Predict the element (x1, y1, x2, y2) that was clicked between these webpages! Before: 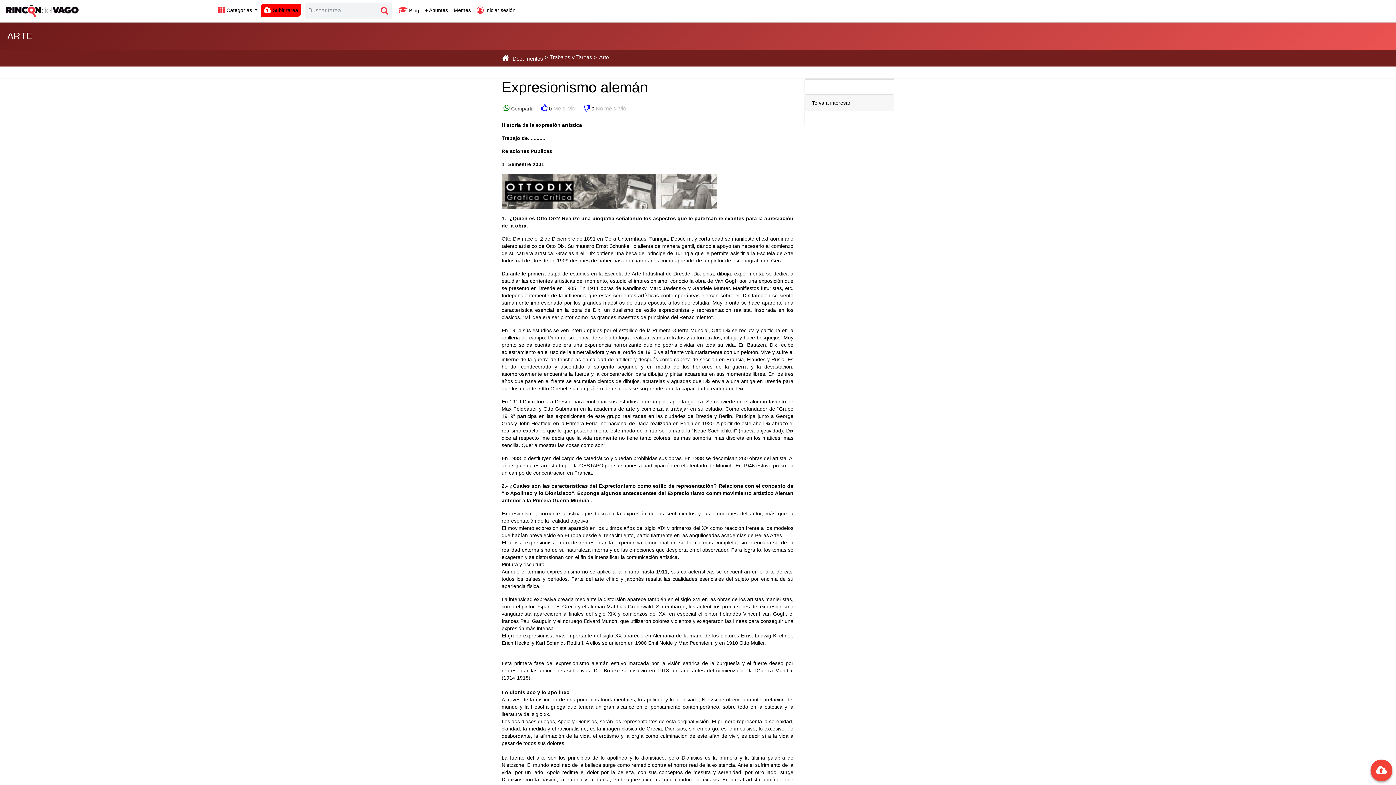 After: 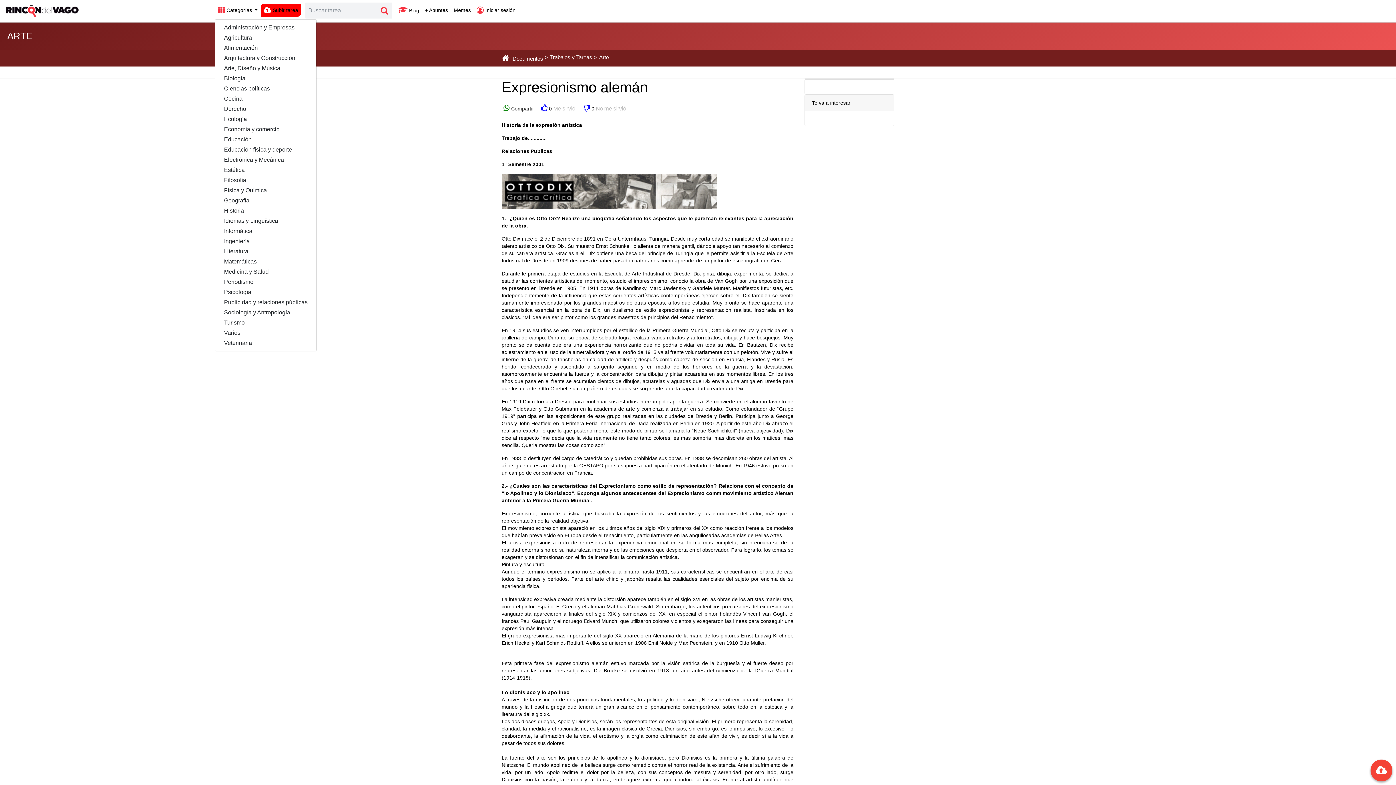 Action: label:  Categorías  bbox: (214, 3, 260, 16)